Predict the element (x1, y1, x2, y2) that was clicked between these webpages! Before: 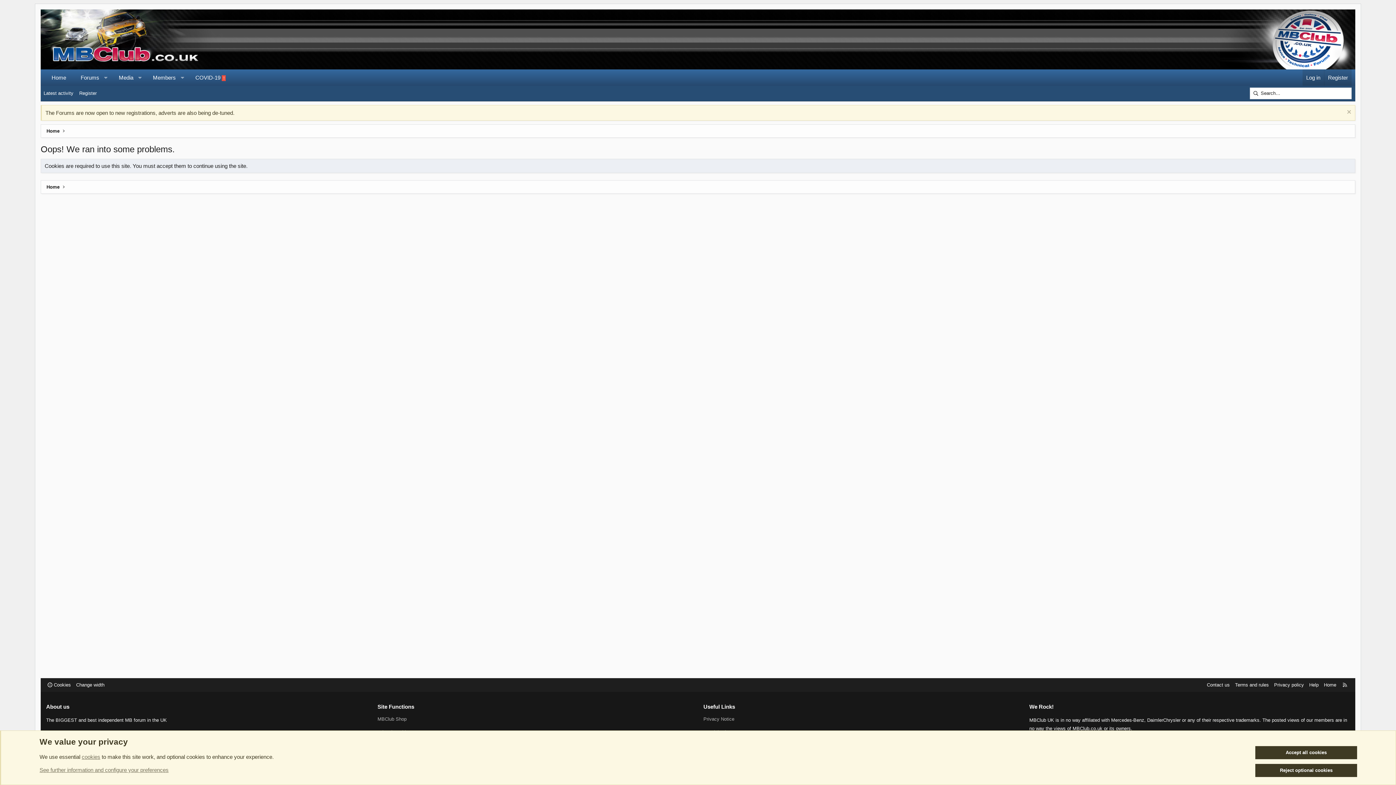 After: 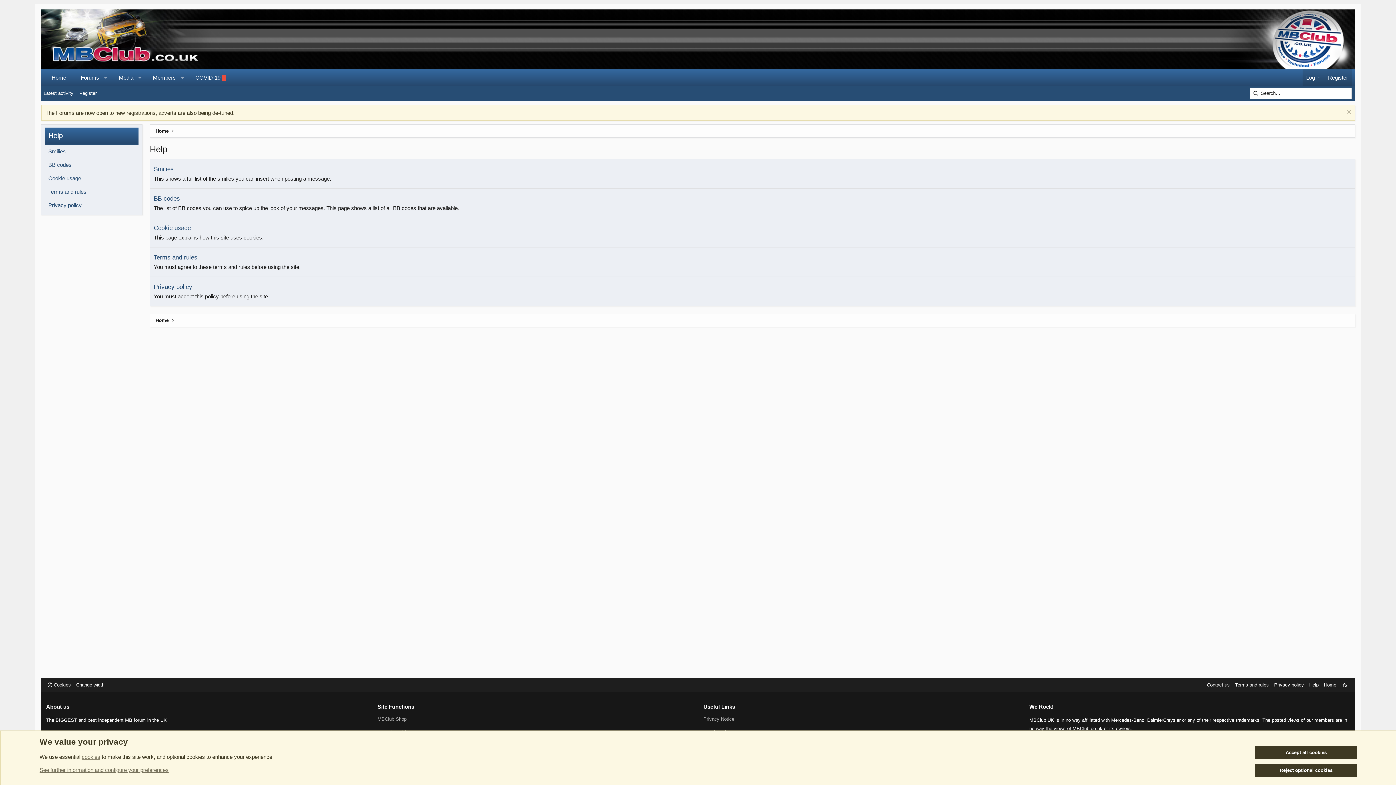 Action: label: Help bbox: (1308, 681, 1320, 688)